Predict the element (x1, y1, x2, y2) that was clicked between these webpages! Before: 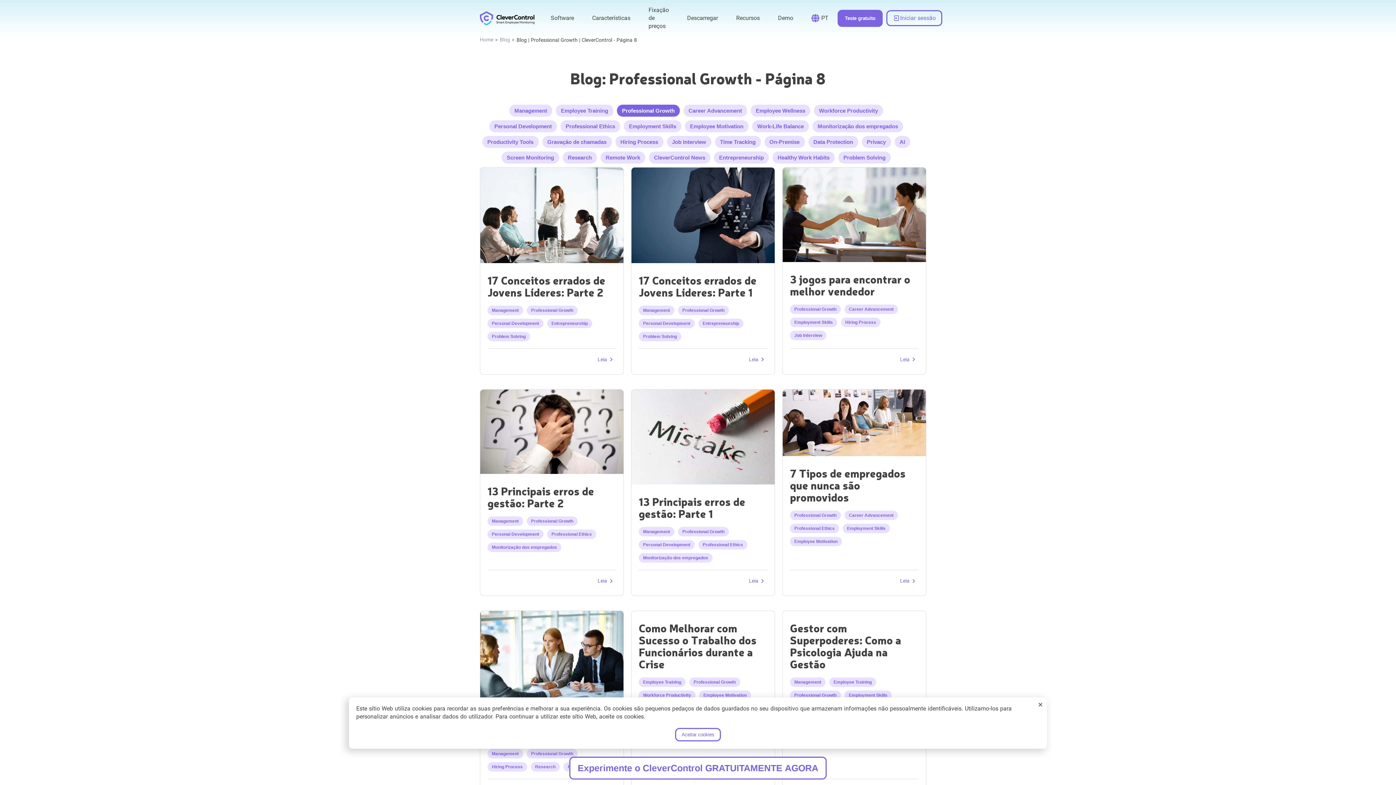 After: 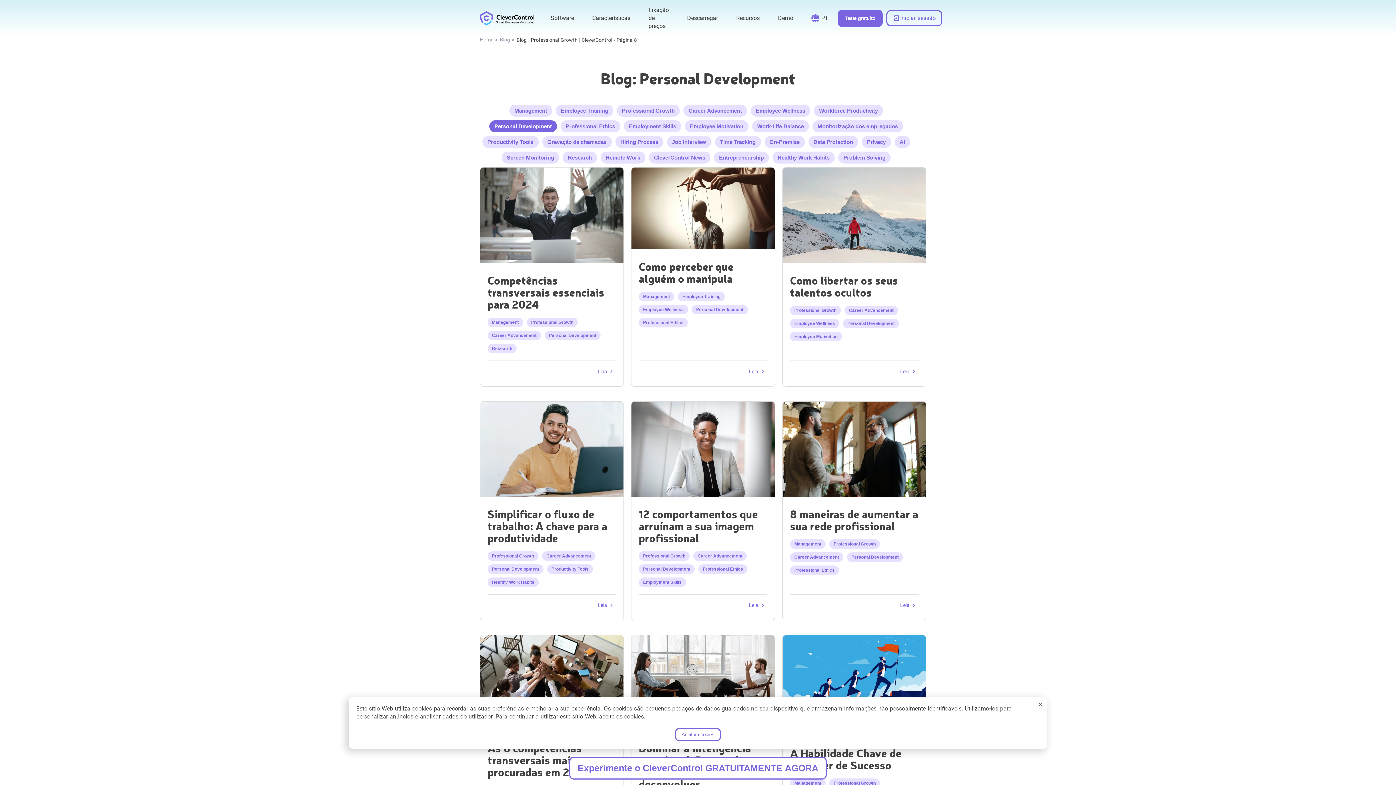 Action: label: Personal Development bbox: (489, 120, 557, 132)